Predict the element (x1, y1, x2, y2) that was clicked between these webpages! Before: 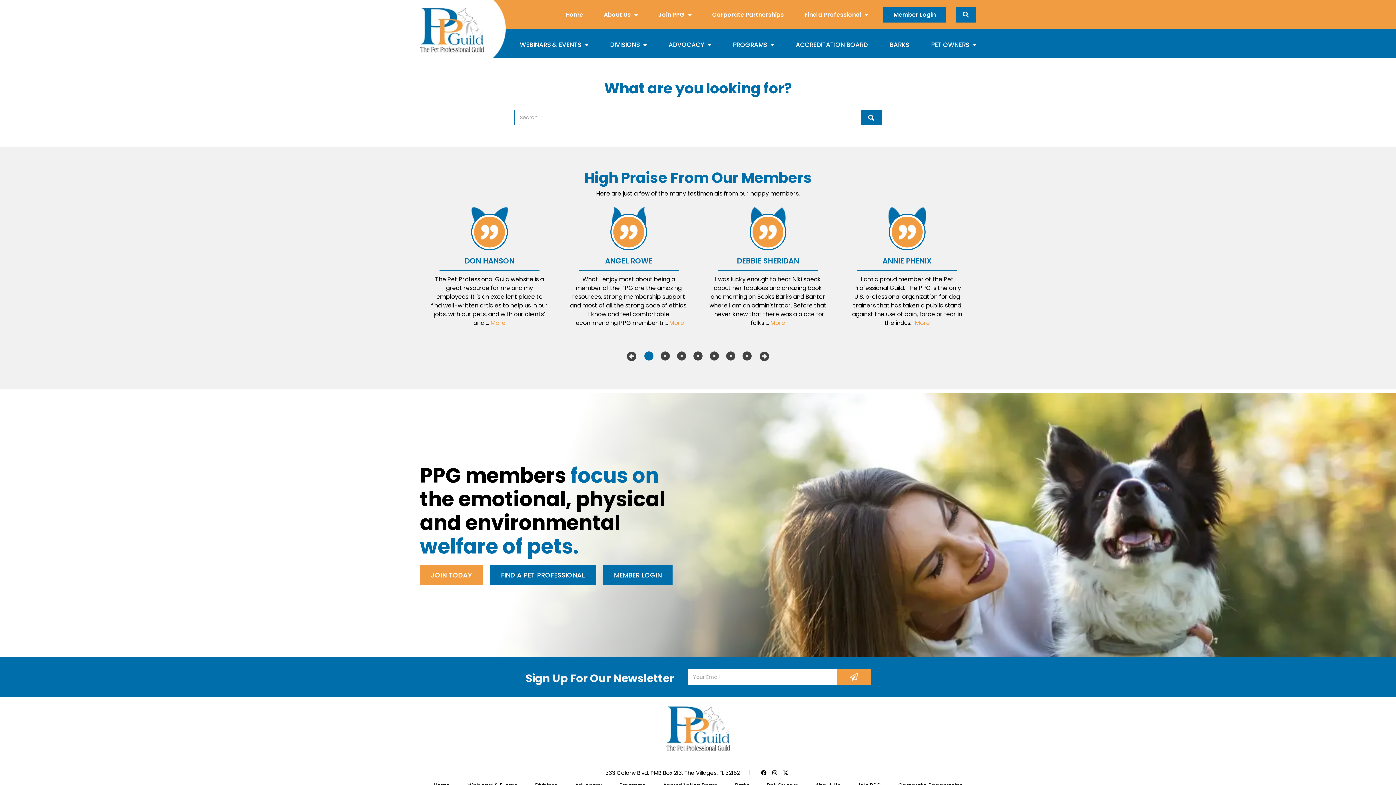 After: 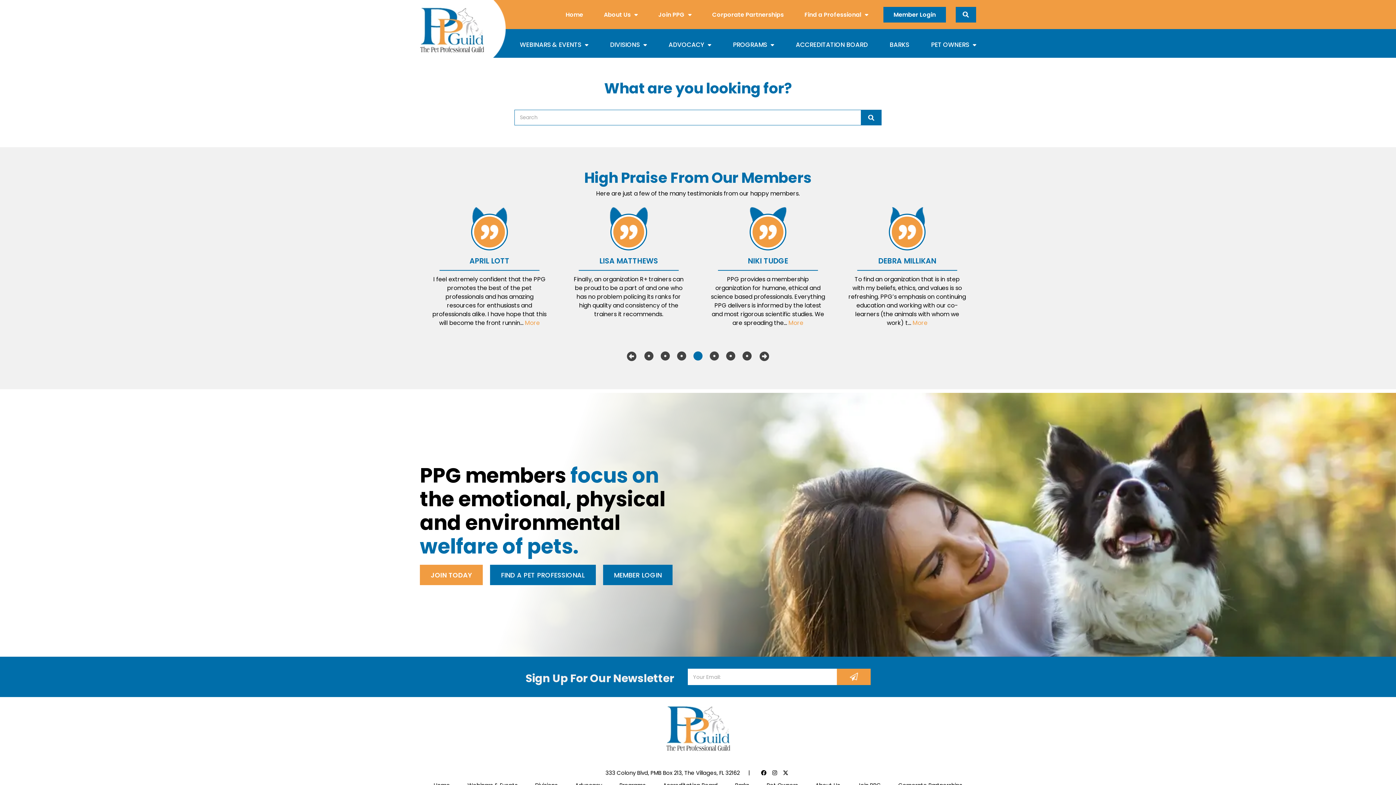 Action: label: 4 of 4 bbox: (691, 350, 704, 361)